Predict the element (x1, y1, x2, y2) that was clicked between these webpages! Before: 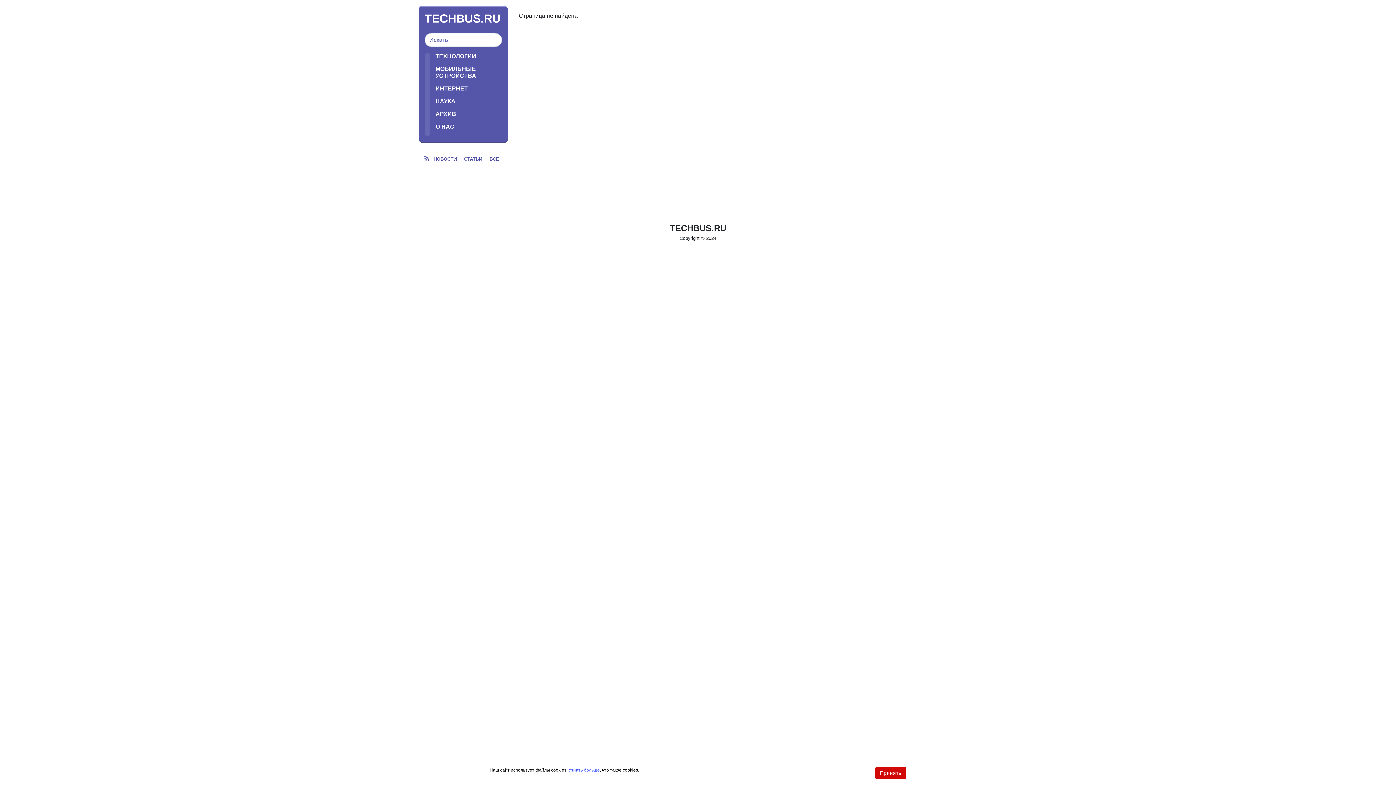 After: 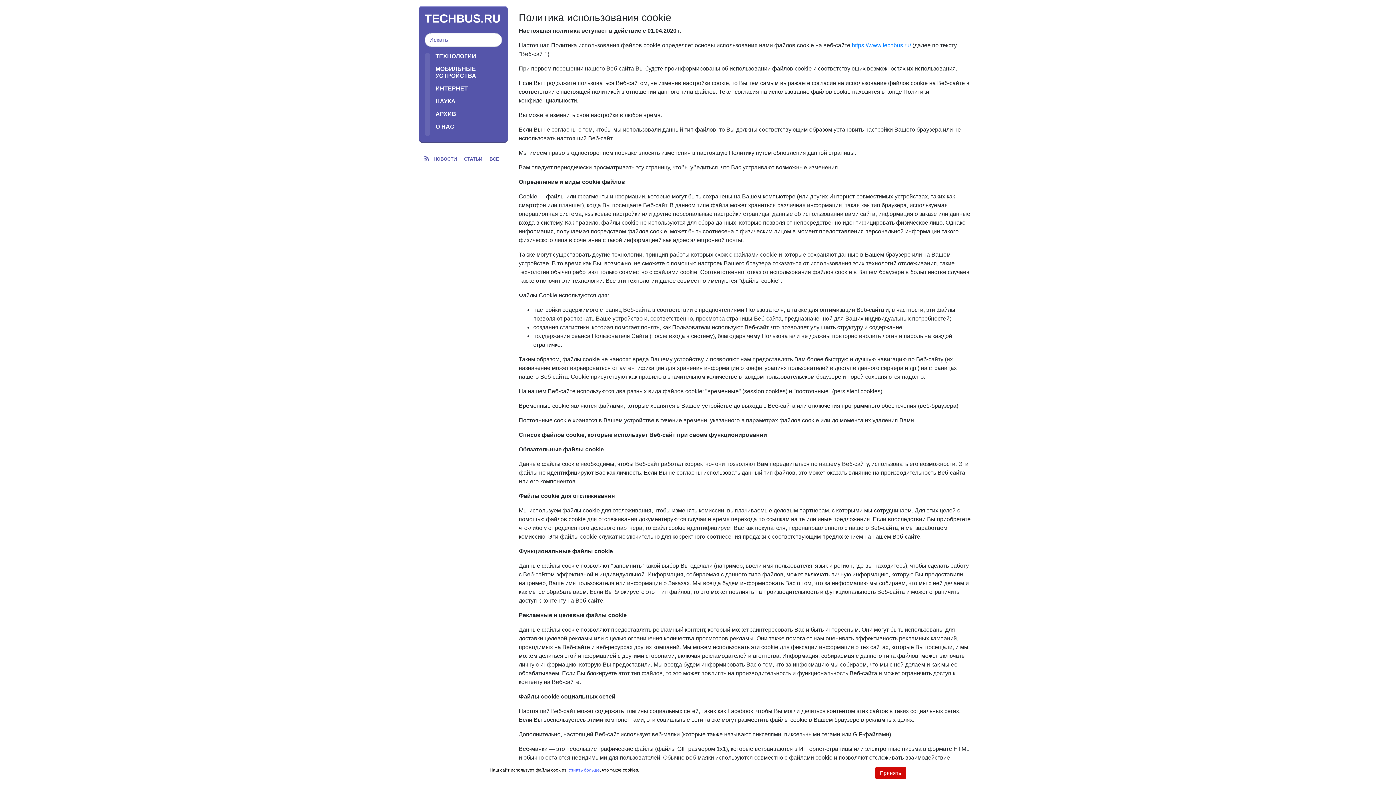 Action: bbox: (568, 768, 600, 773) label: Узнать больше